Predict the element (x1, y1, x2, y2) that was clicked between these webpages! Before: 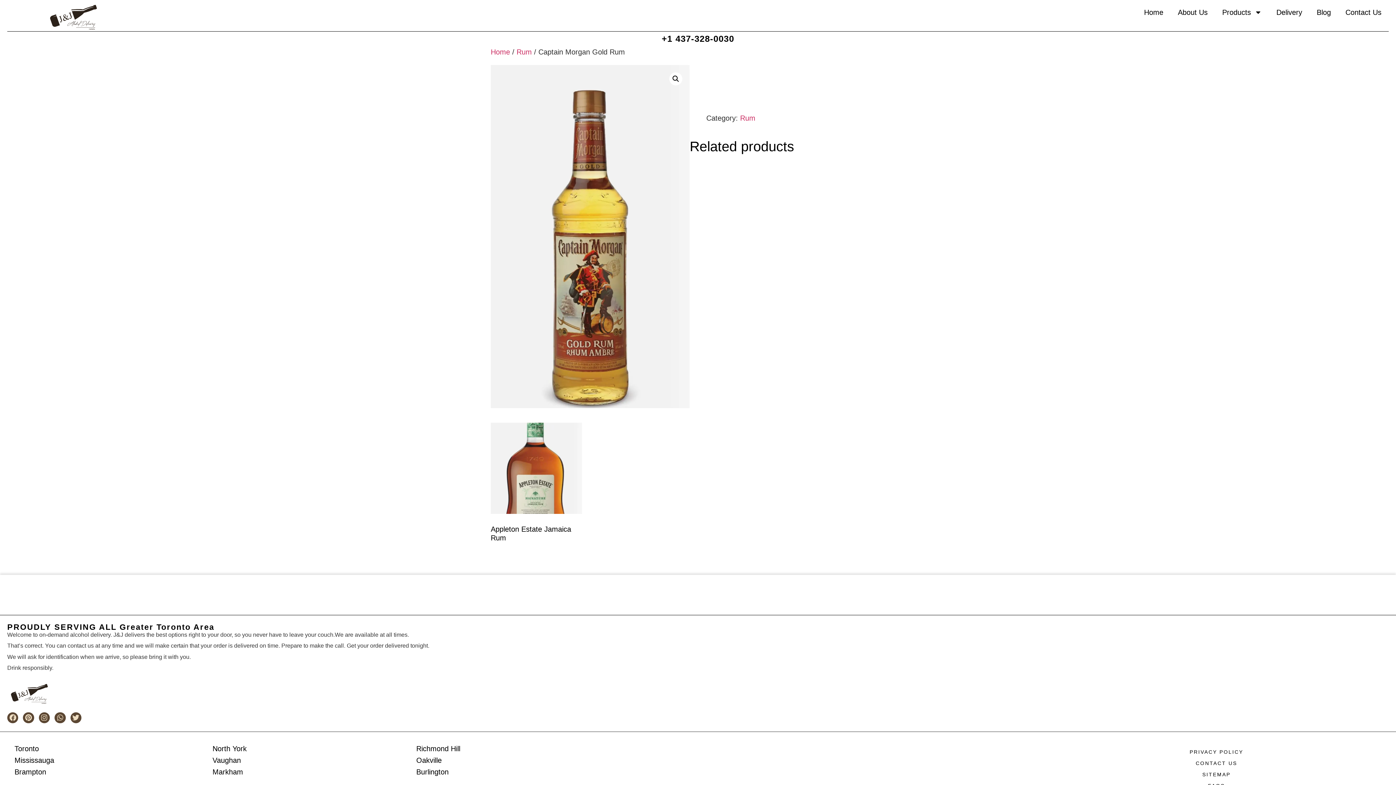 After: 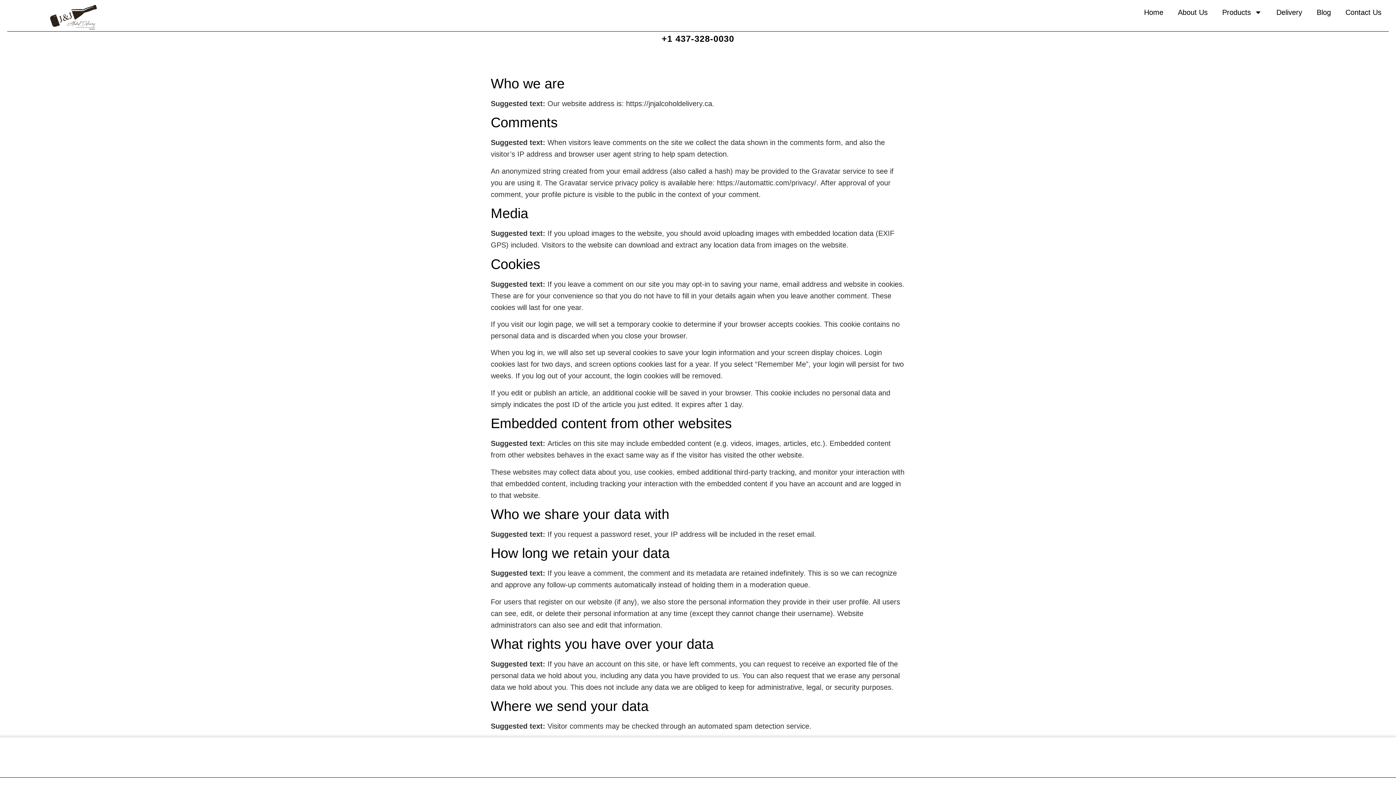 Action: label: PRIVACY POLICY bbox: (1052, 746, 1381, 758)